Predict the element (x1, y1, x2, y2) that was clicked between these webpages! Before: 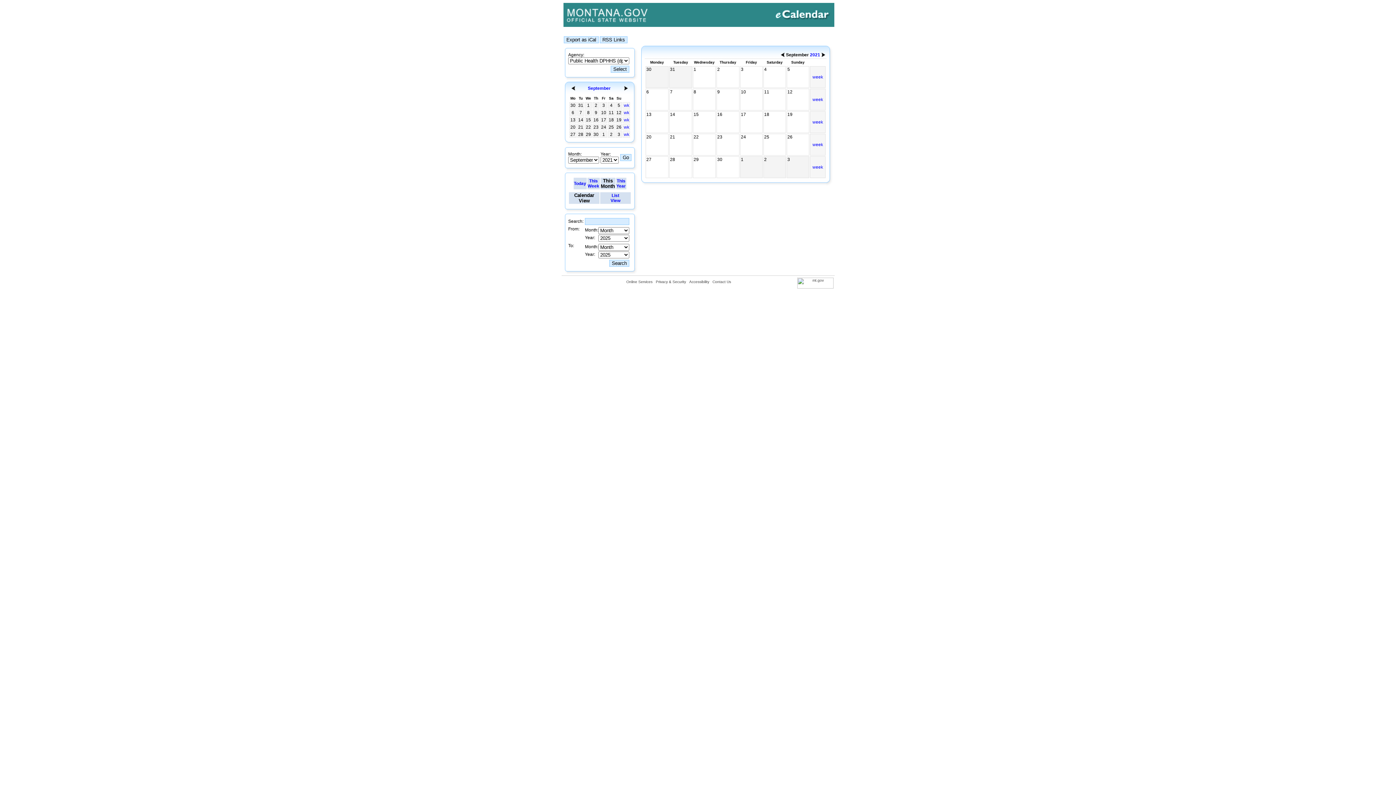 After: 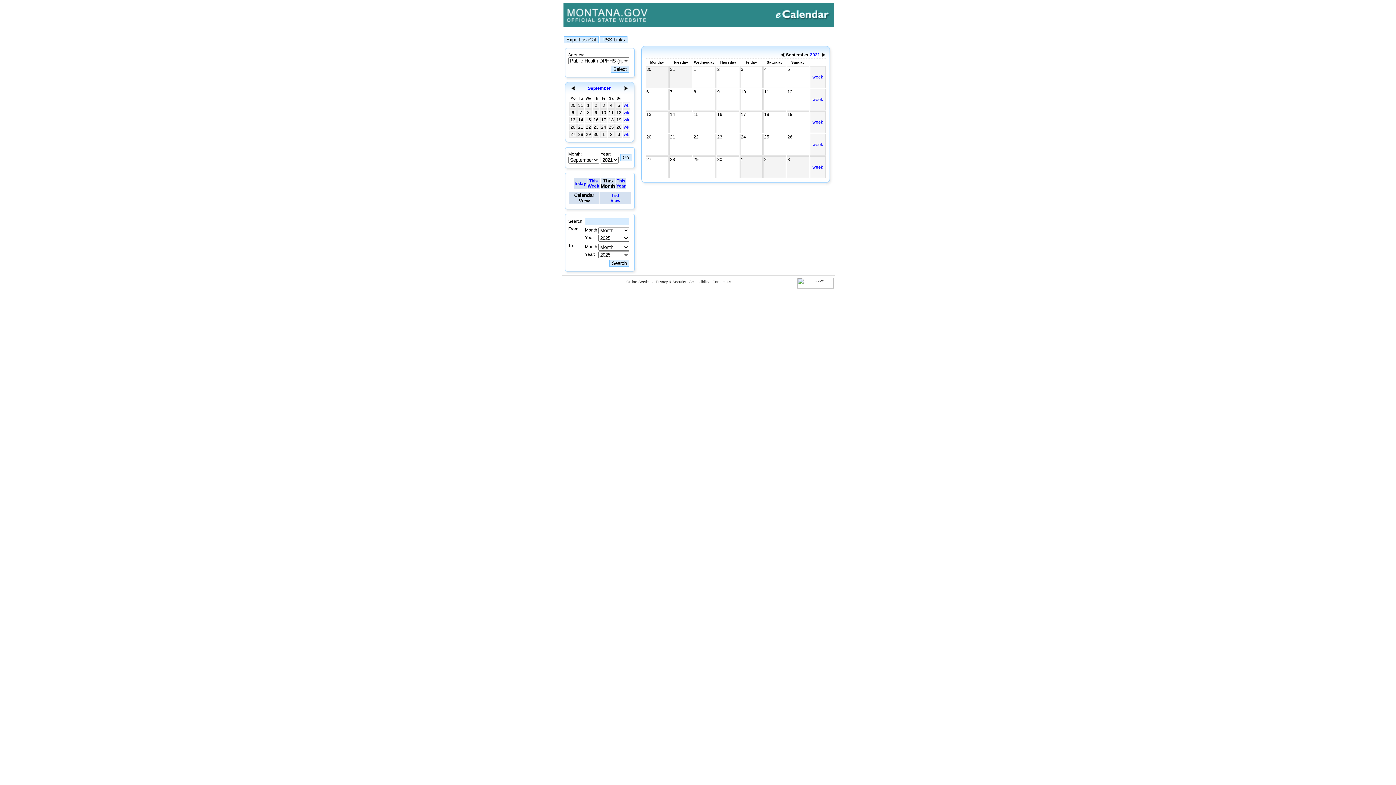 Action: bbox: (588, 85, 610, 90) label: September